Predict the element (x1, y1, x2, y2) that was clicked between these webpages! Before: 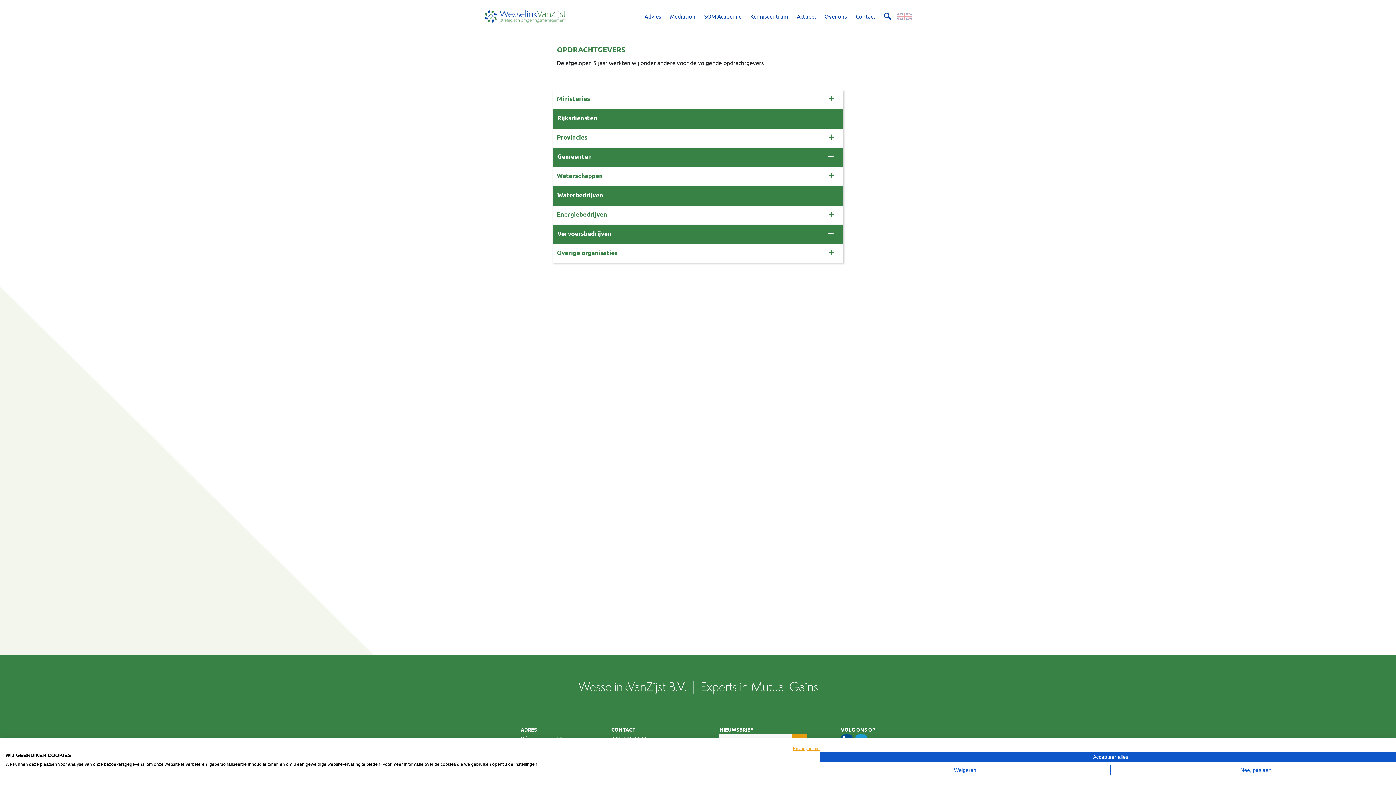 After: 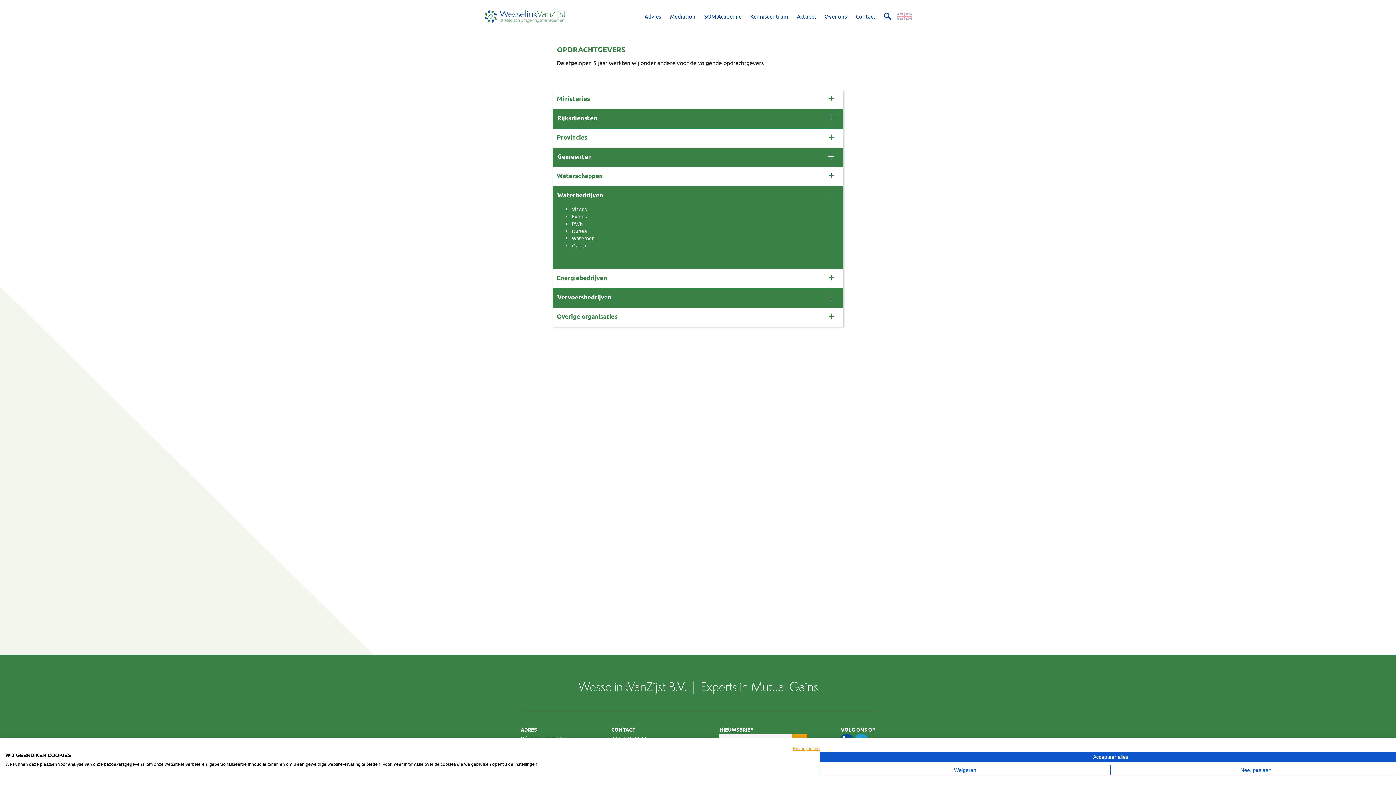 Action: label: Waterbedrijven bbox: (557, 186, 838, 199)